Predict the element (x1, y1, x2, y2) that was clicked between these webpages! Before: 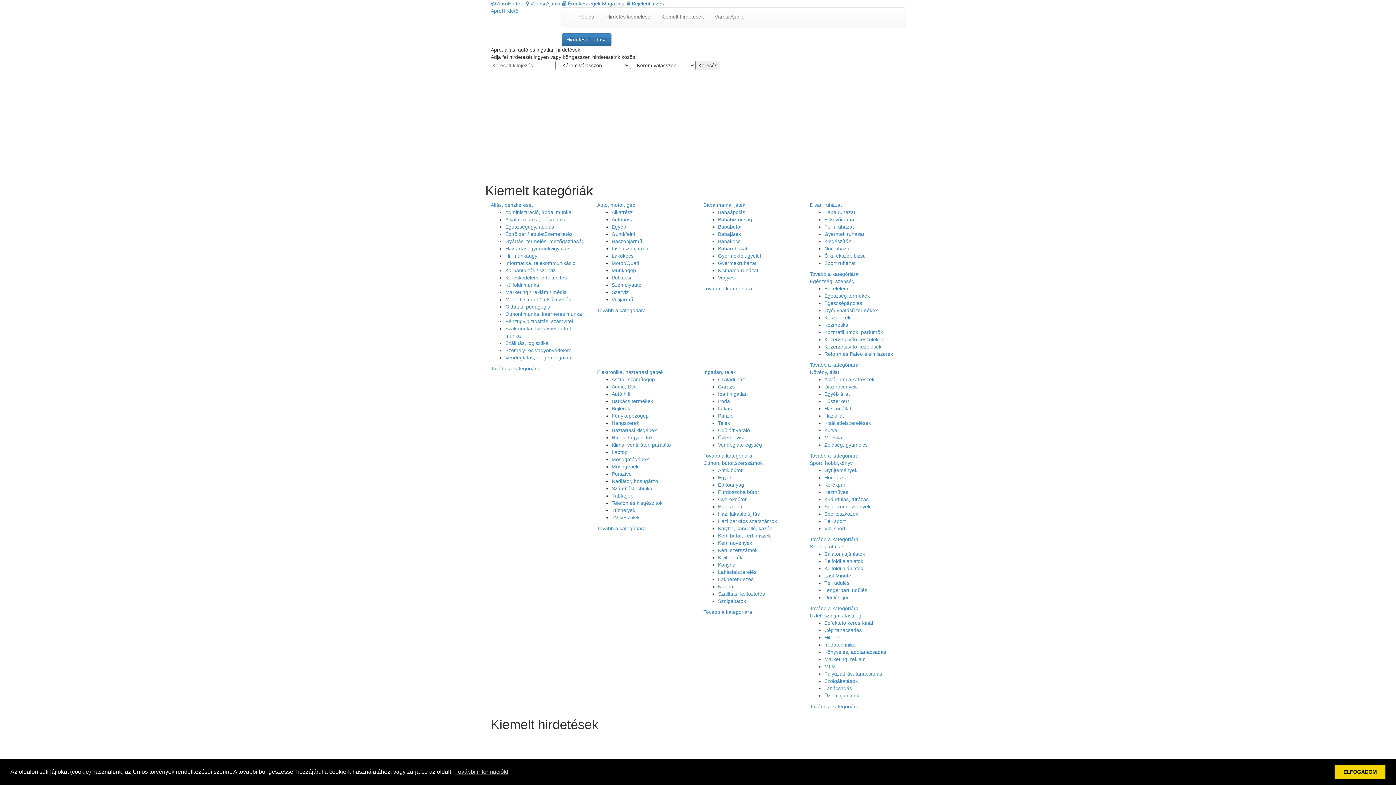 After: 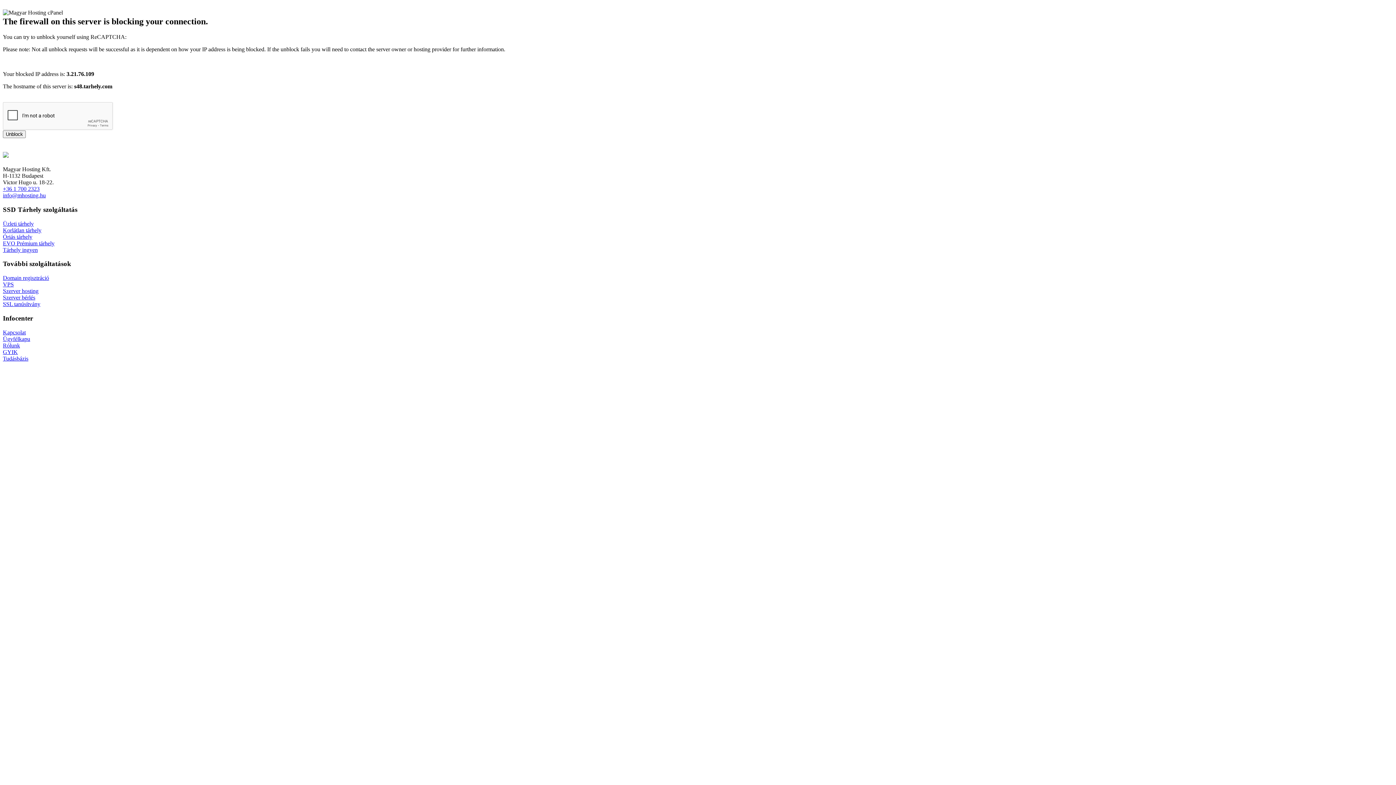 Action: bbox: (611, 485, 652, 491) label: Számítástechnika